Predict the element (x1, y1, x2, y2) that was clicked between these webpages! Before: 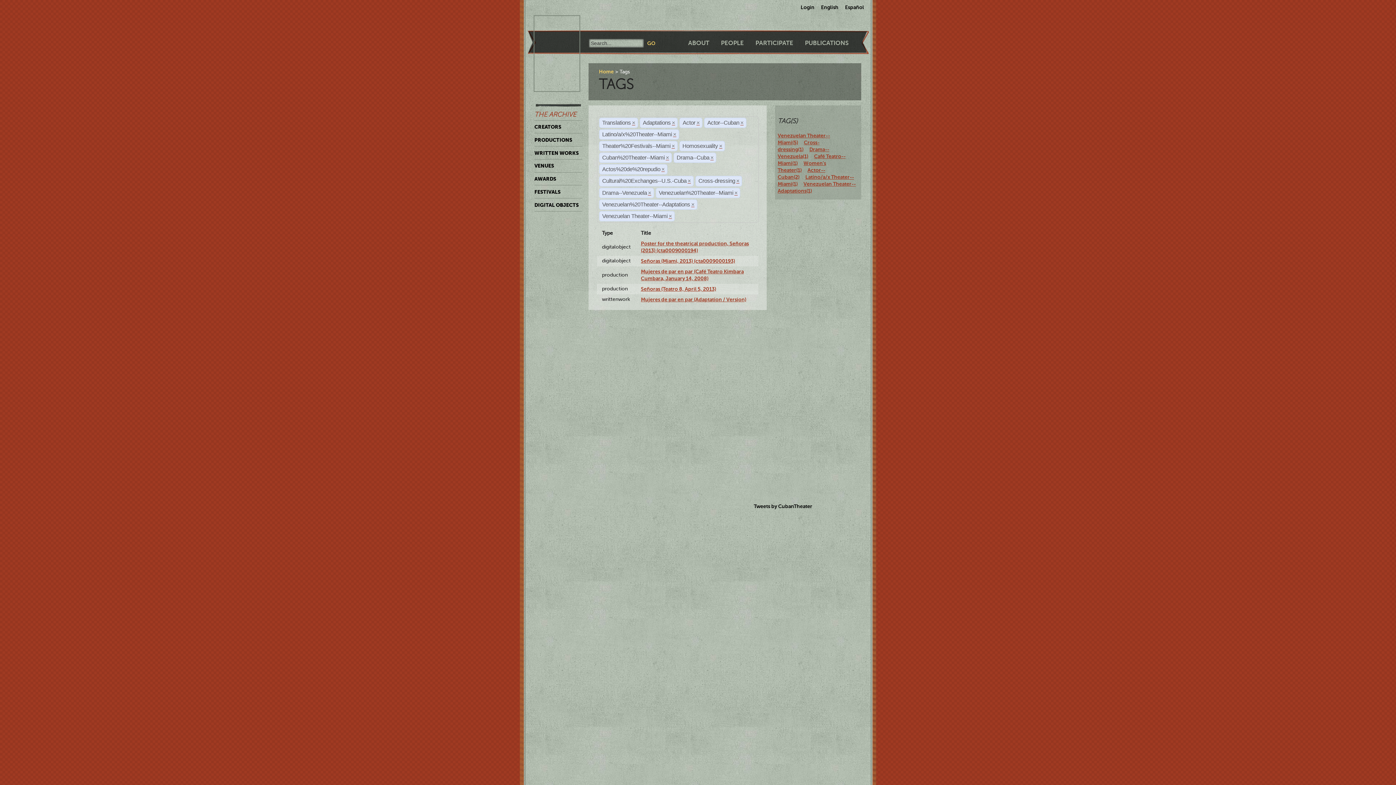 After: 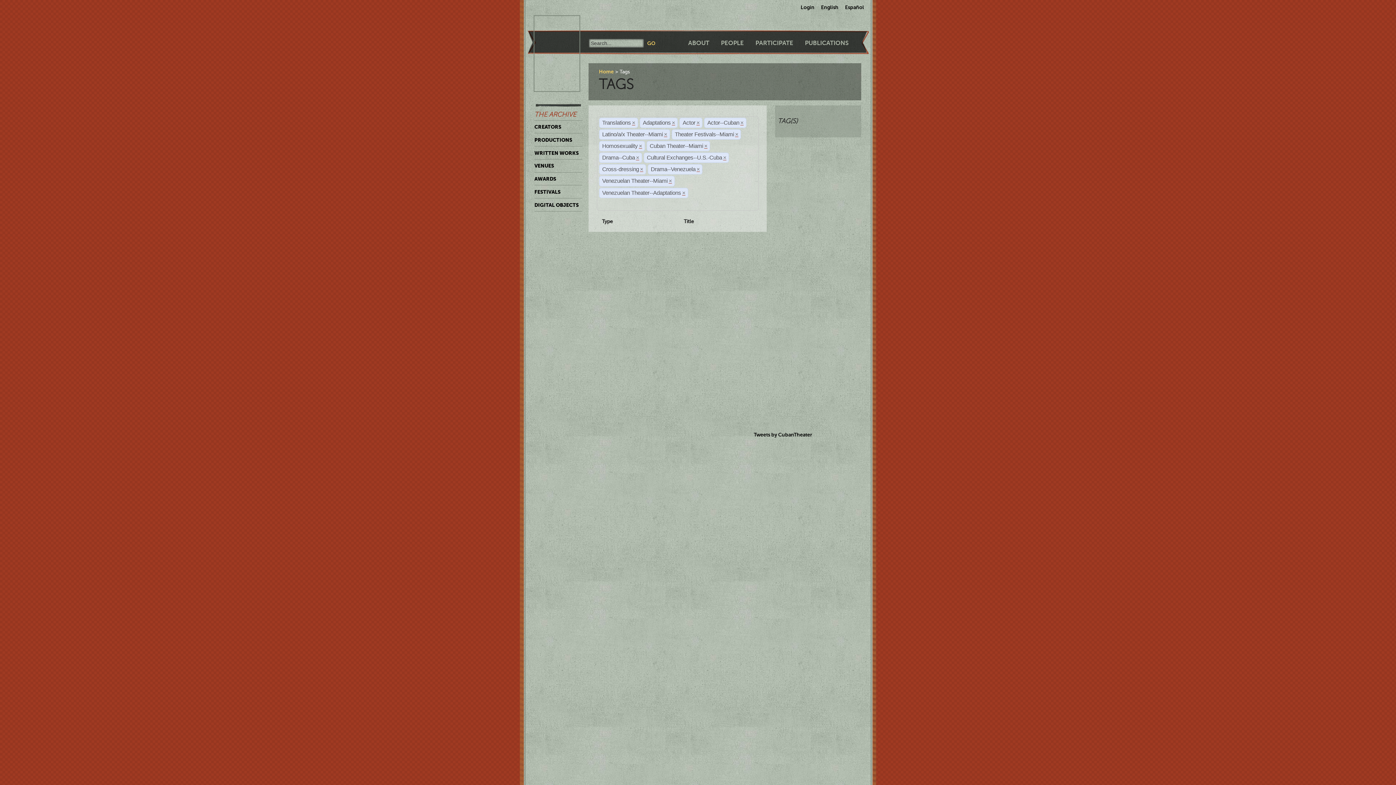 Action: bbox: (661, 166, 664, 172) label: ×